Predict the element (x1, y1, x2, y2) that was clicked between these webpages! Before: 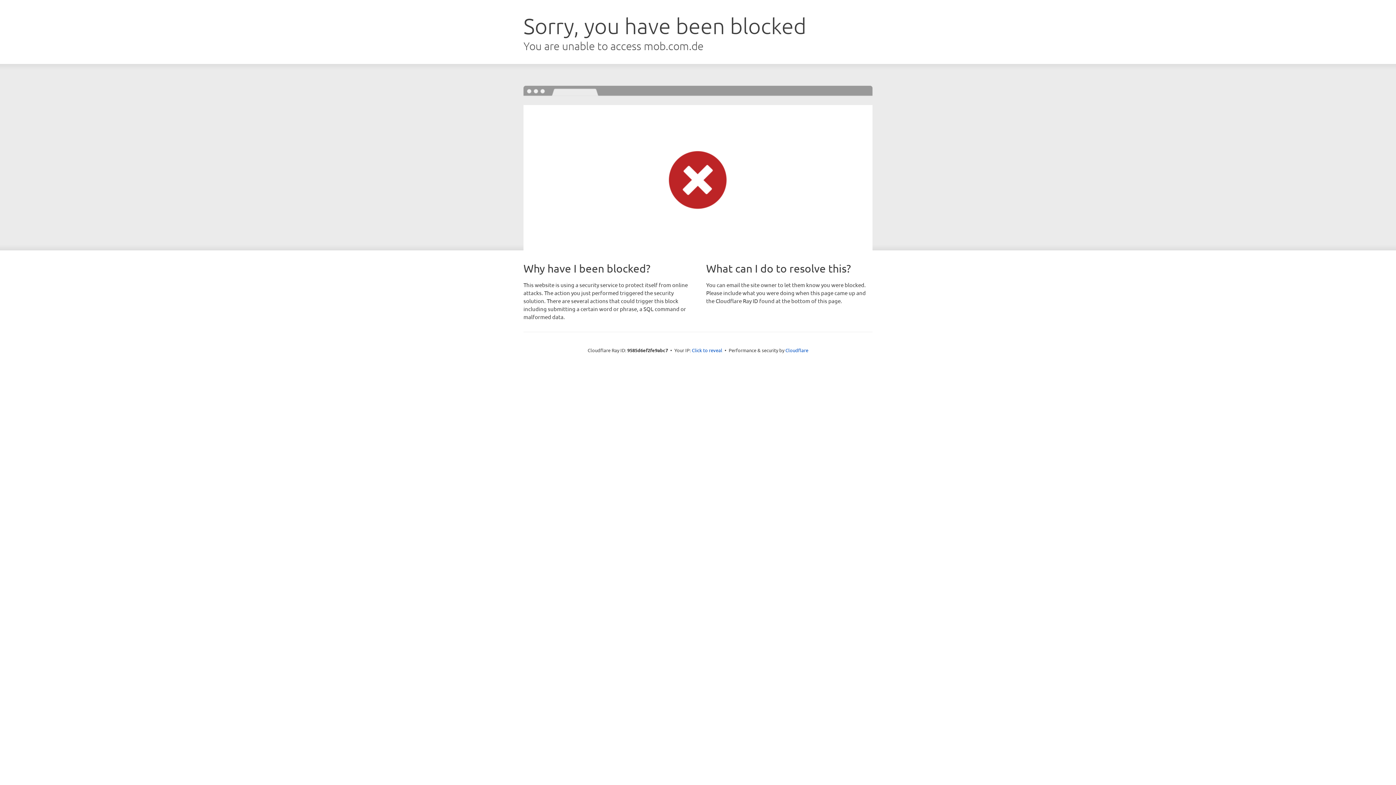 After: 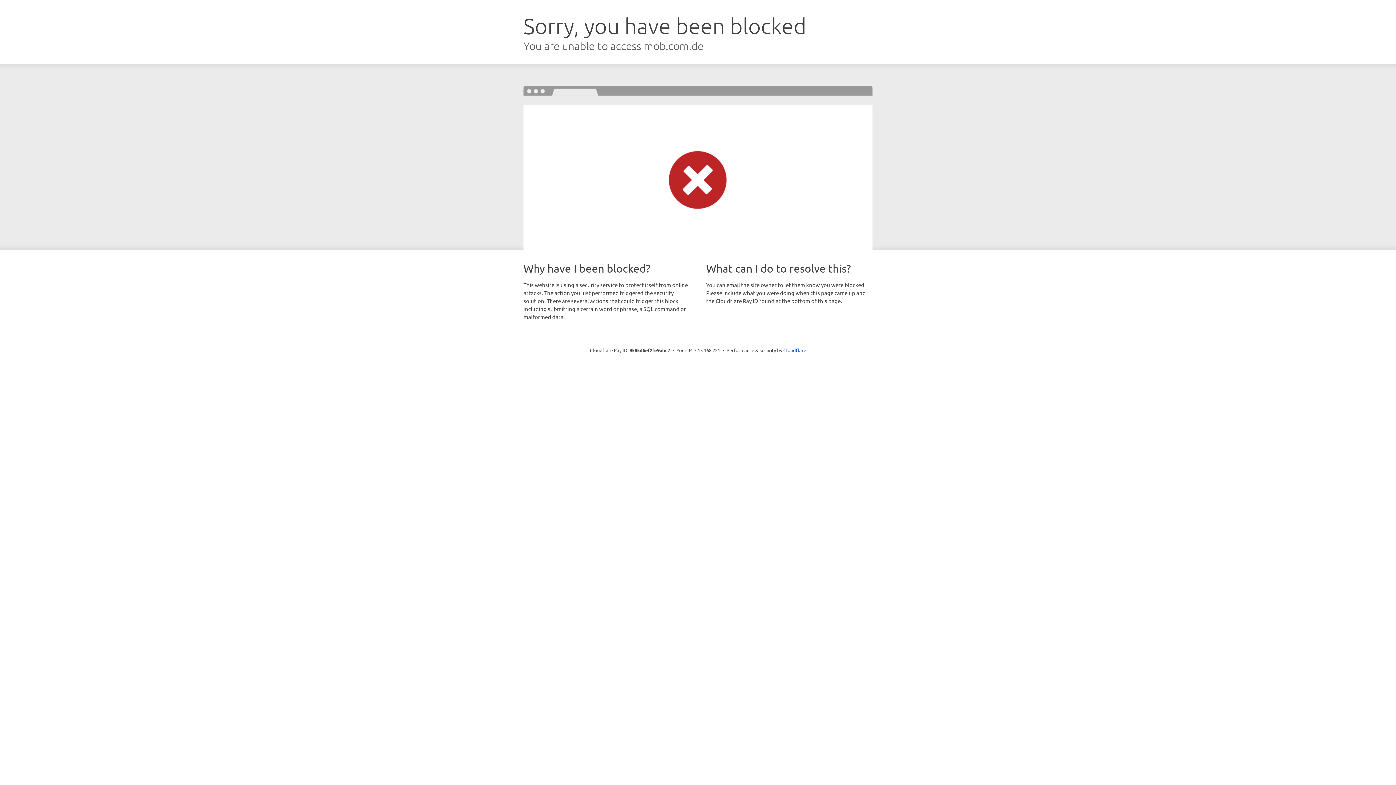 Action: label: Click to reveal bbox: (692, 346, 722, 353)